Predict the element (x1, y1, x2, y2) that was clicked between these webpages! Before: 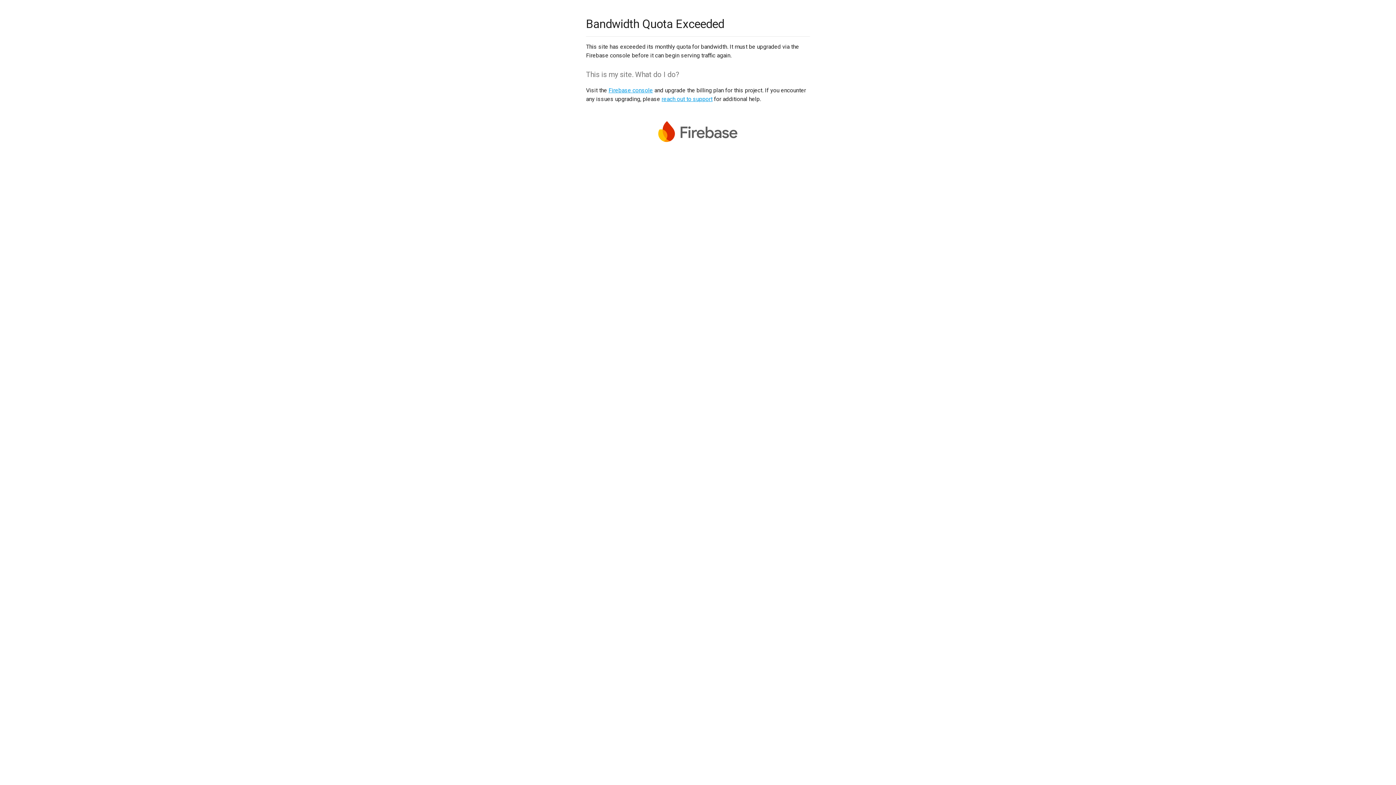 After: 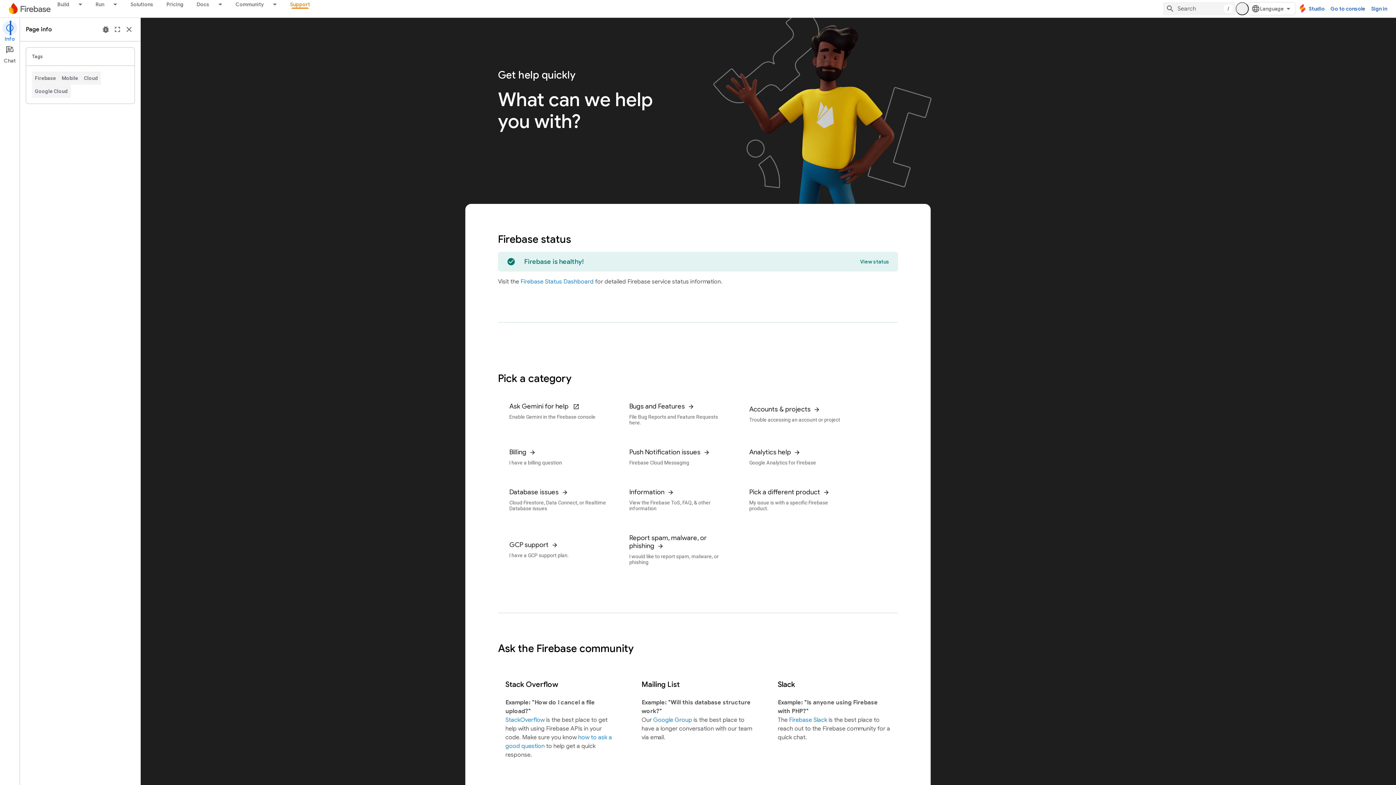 Action: label: reach out to support bbox: (661, 95, 712, 102)